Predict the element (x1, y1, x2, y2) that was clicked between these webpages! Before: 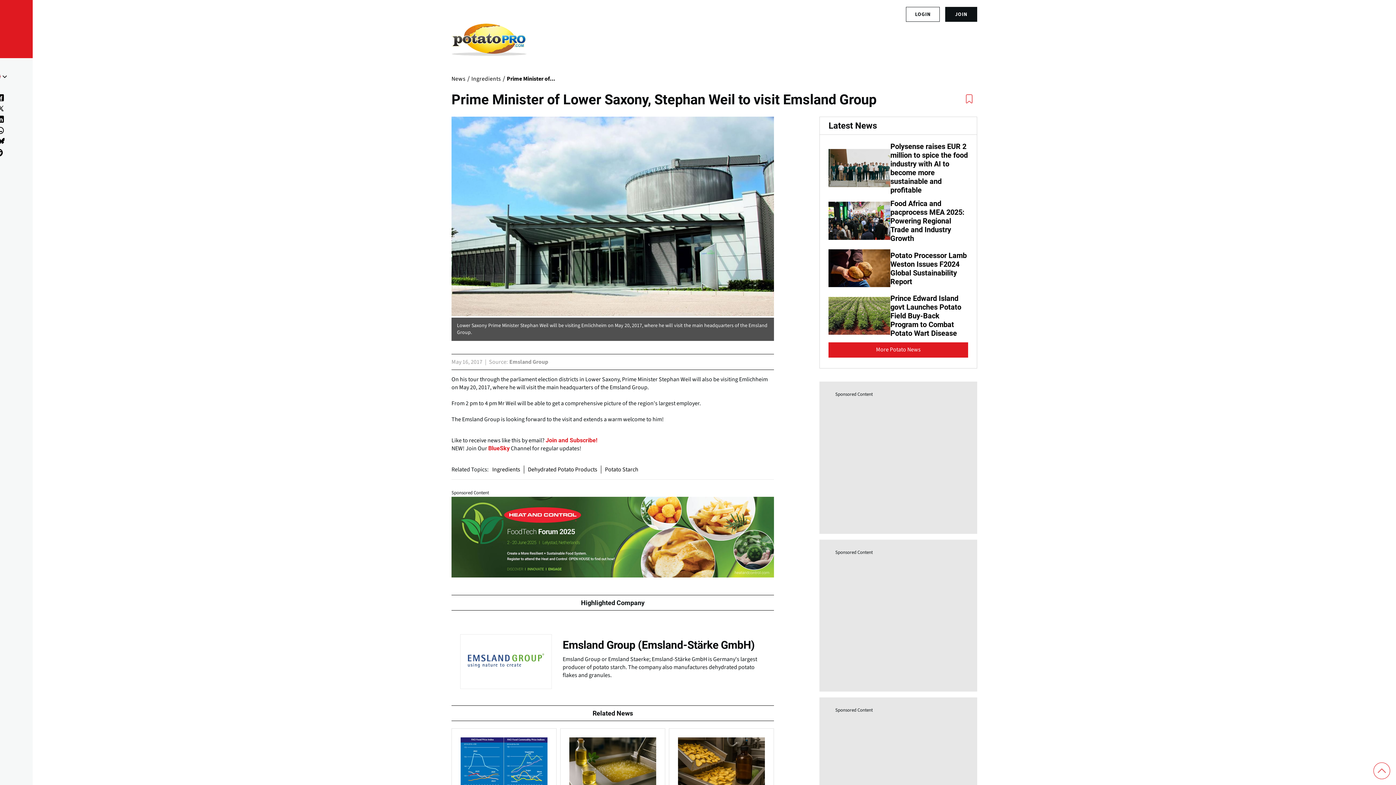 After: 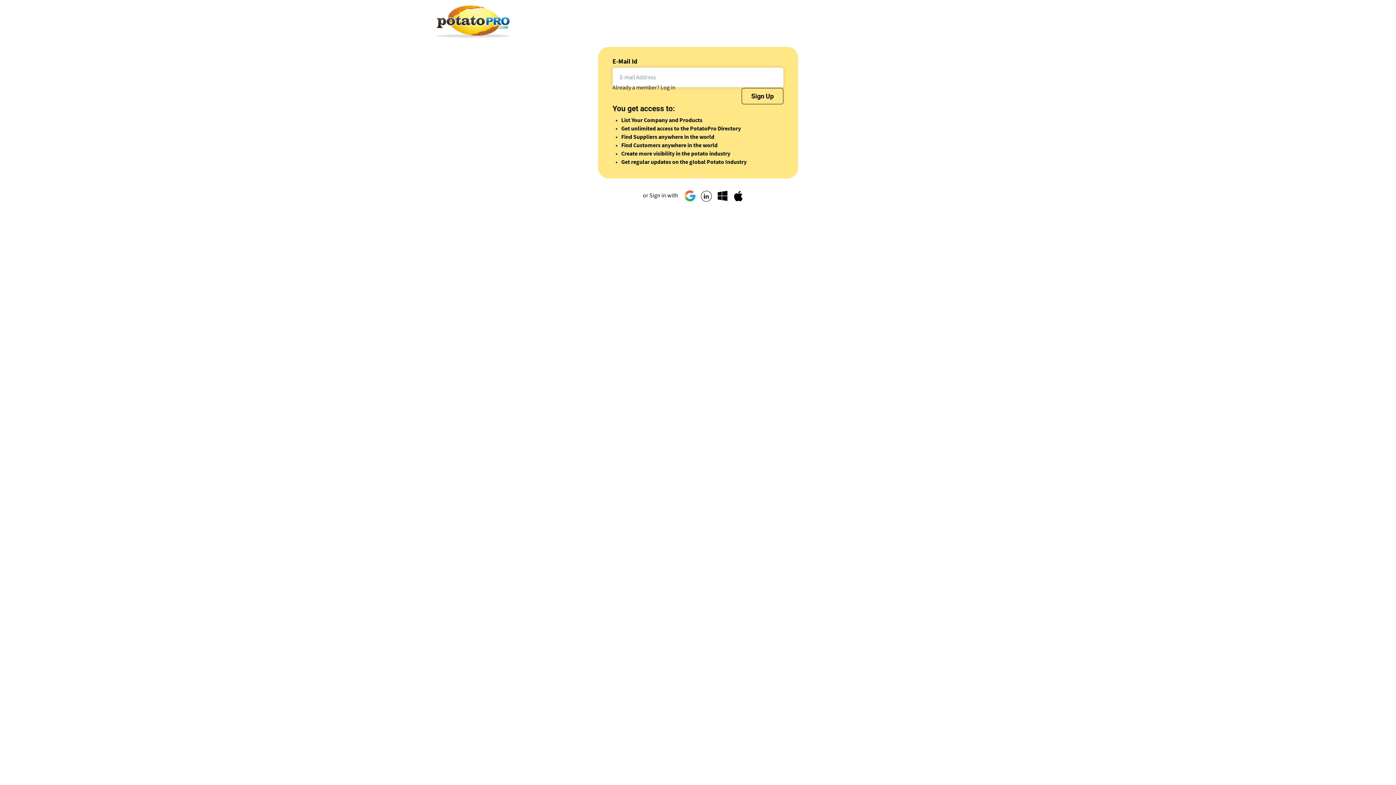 Action: bbox: (544, 436, 597, 444) label:  Join and Subscribe!